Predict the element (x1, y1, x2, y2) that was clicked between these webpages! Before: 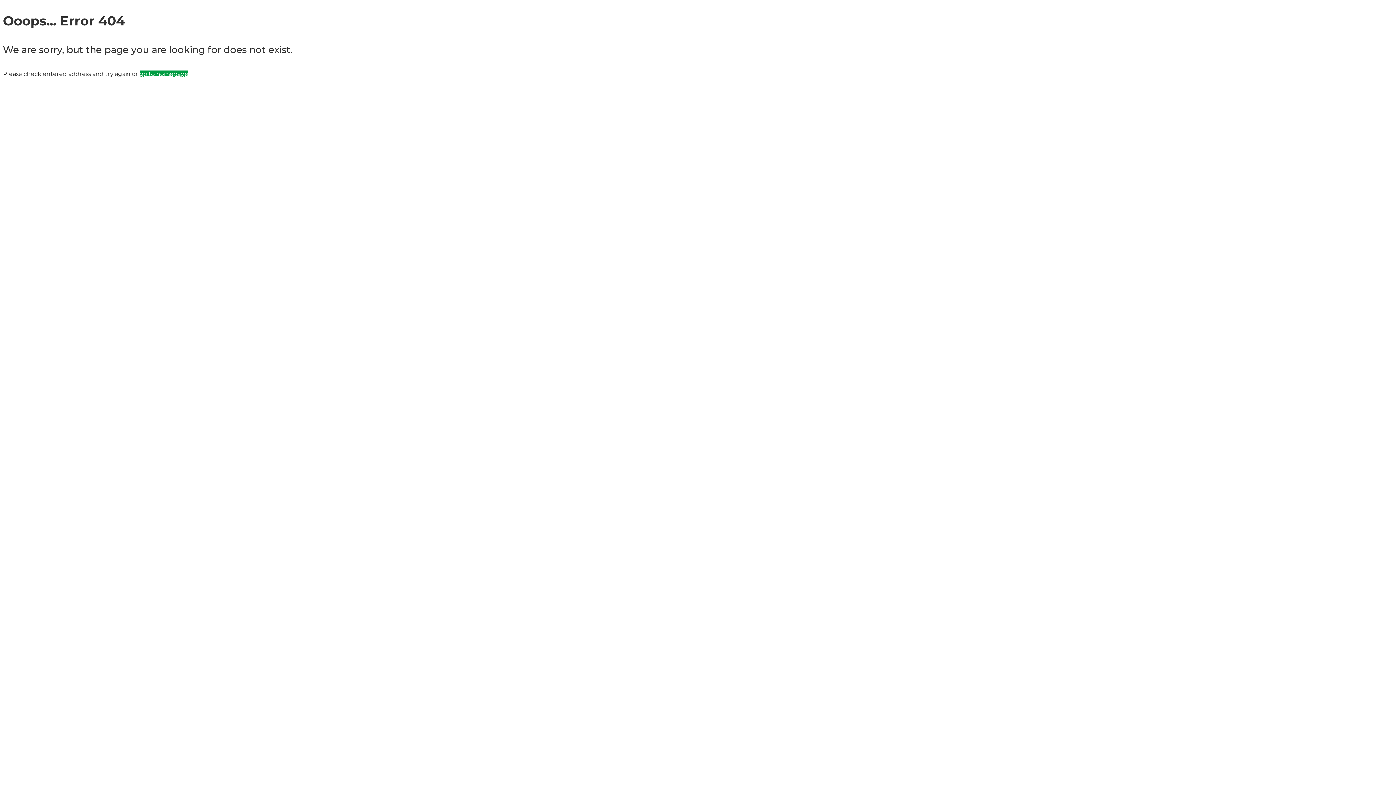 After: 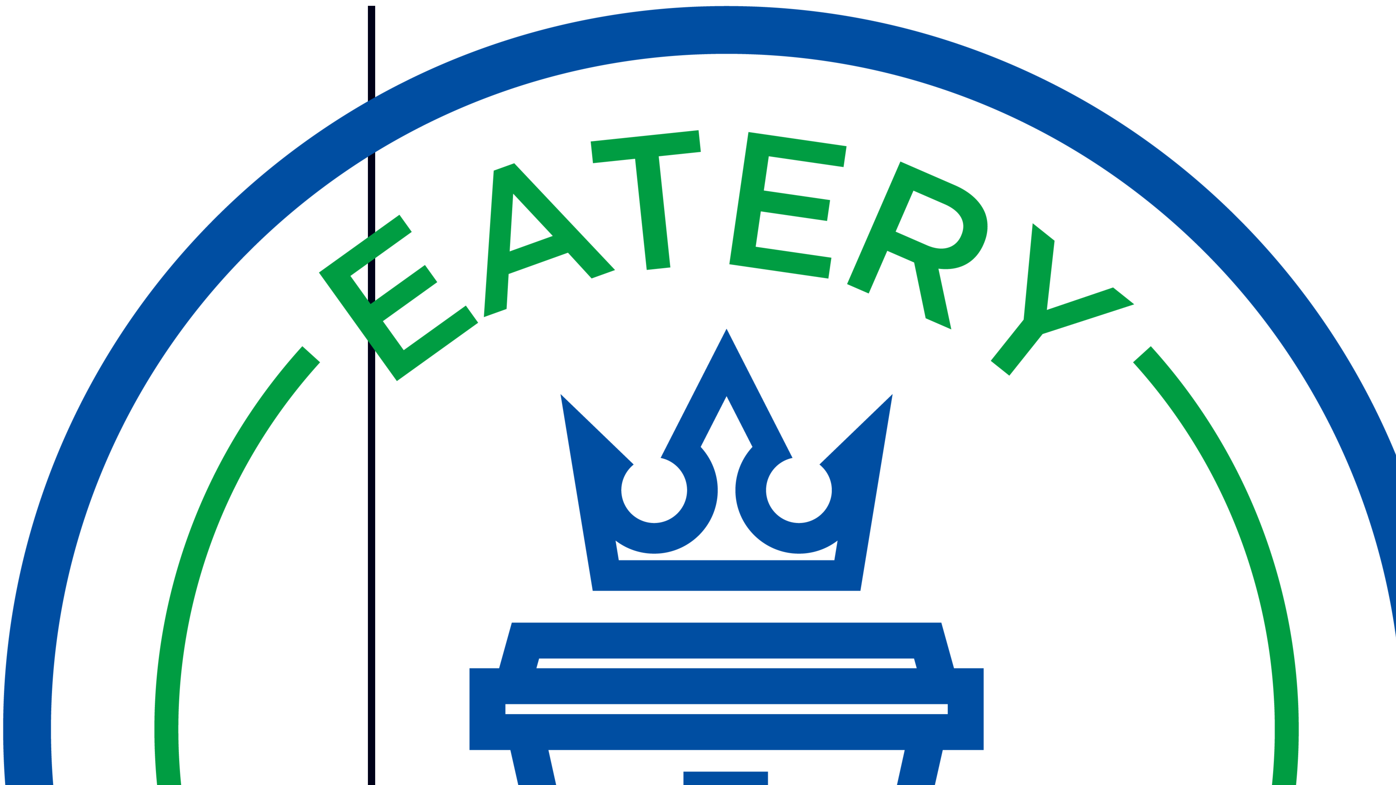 Action: bbox: (139, 70, 188, 77) label: go to homepage